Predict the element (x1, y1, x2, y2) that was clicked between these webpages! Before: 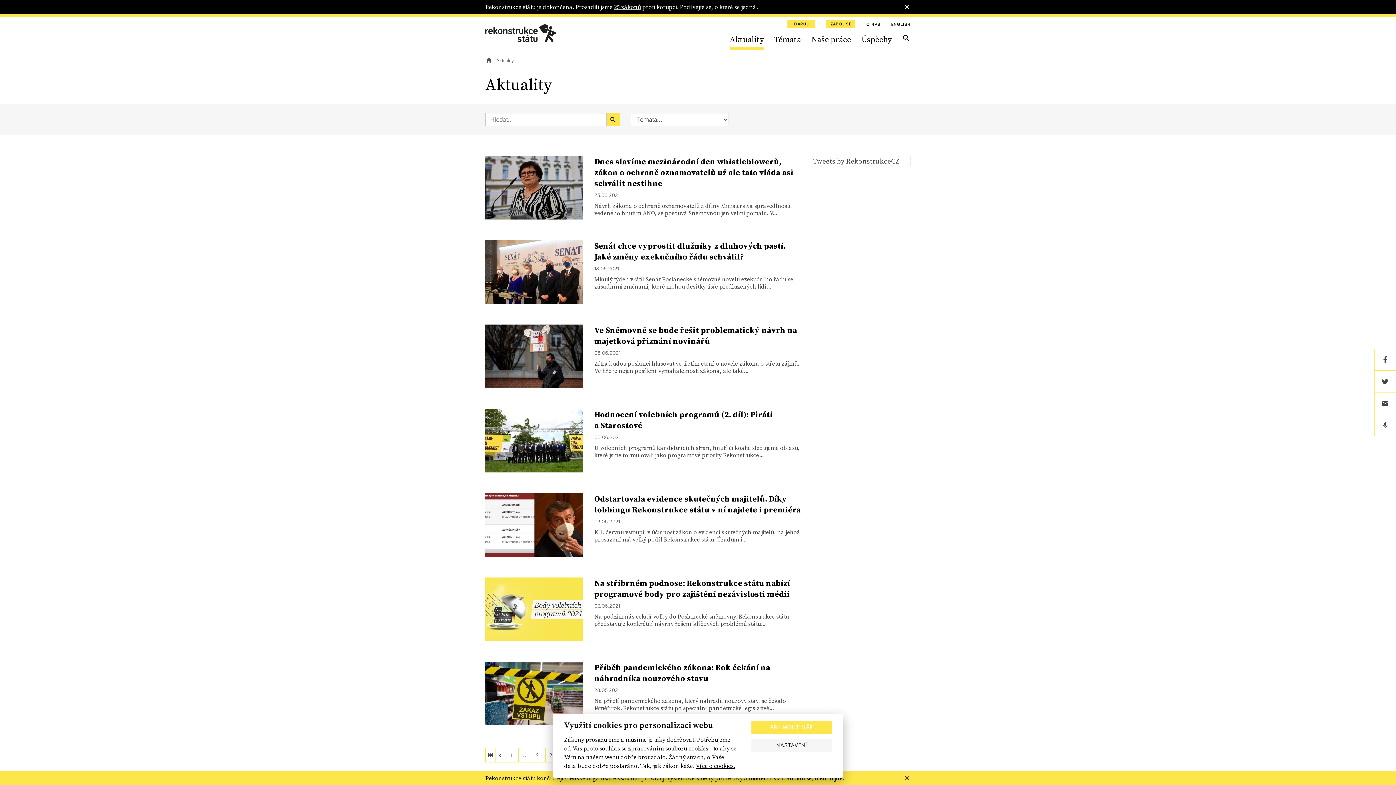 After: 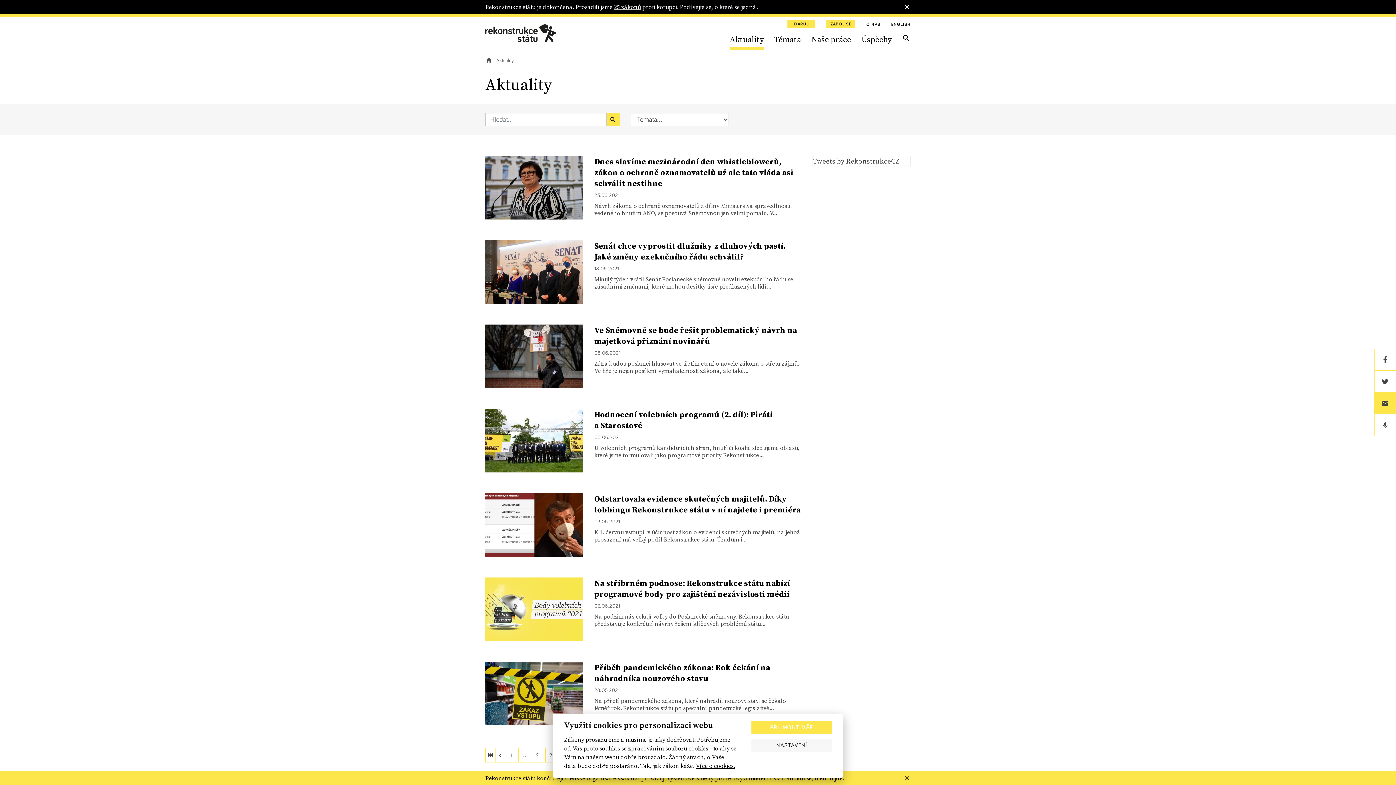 Action: bbox: (1374, 392, 1396, 414)